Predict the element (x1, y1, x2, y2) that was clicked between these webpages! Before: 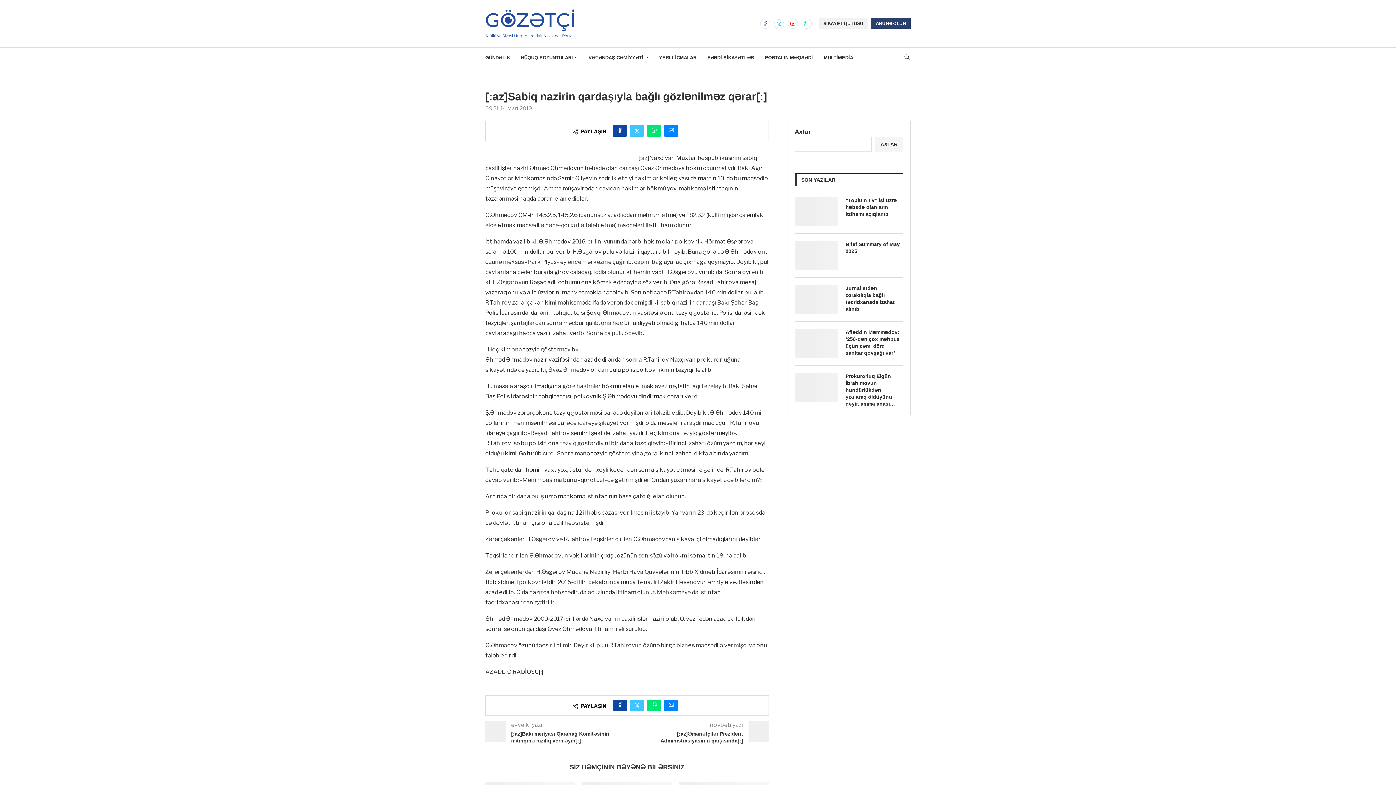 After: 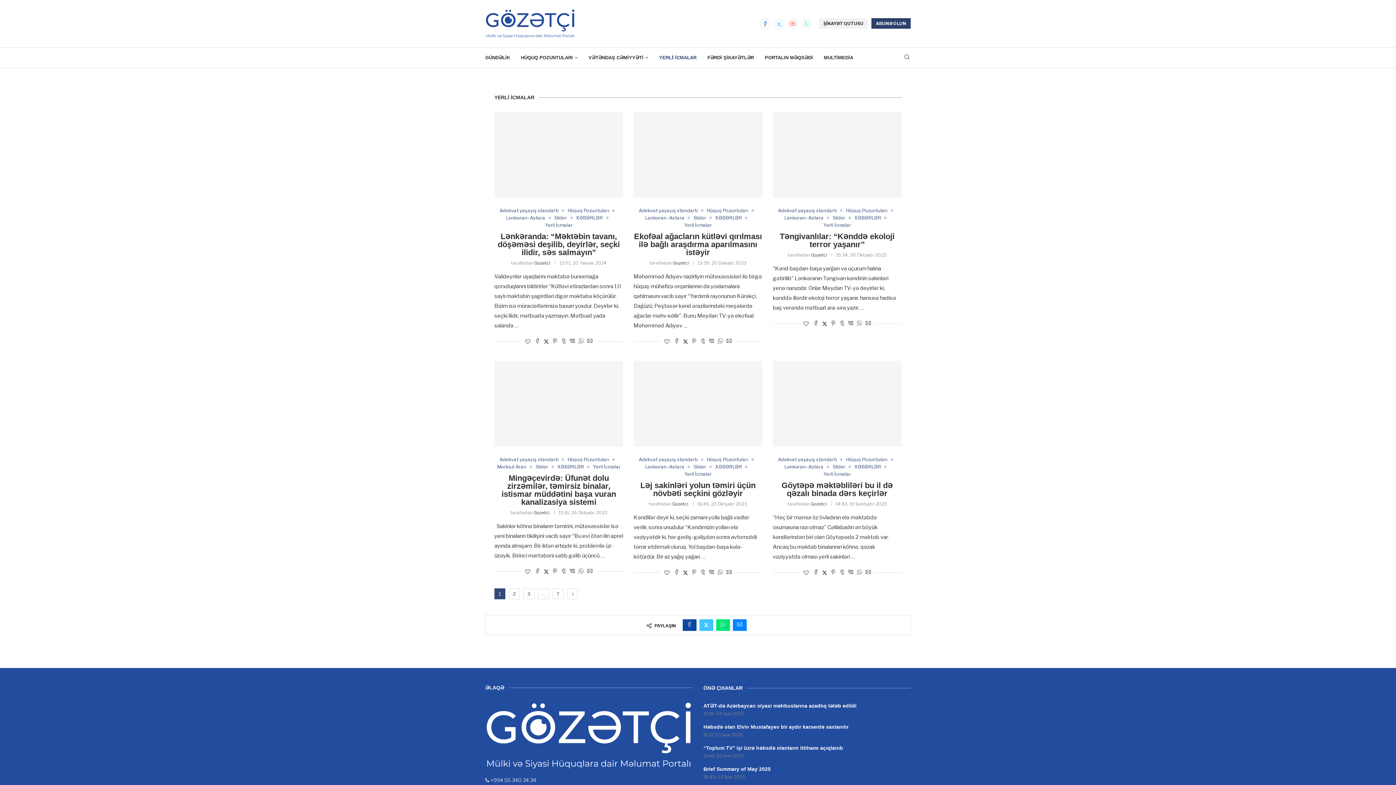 Action: label: YERLİ̇ İCMALAR bbox: (659, 47, 696, 67)